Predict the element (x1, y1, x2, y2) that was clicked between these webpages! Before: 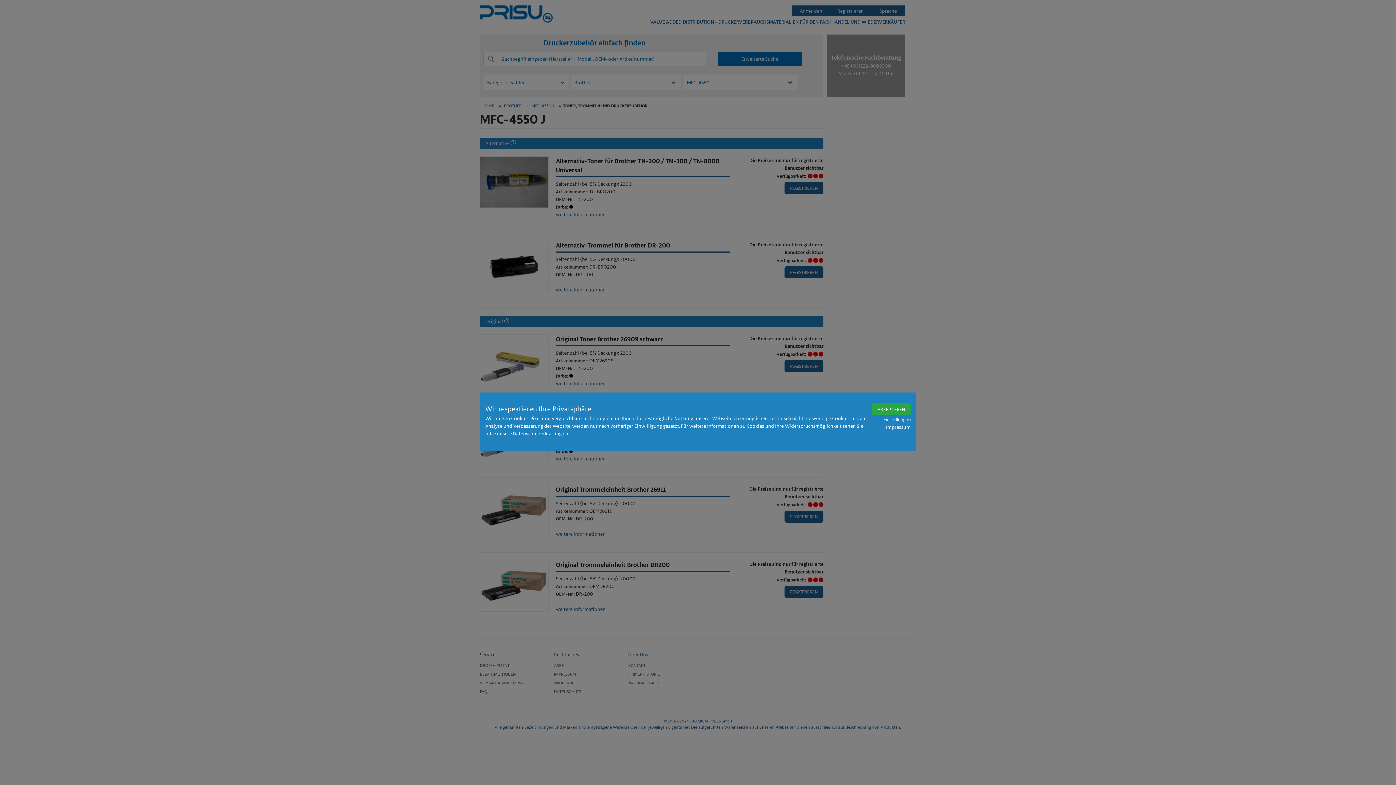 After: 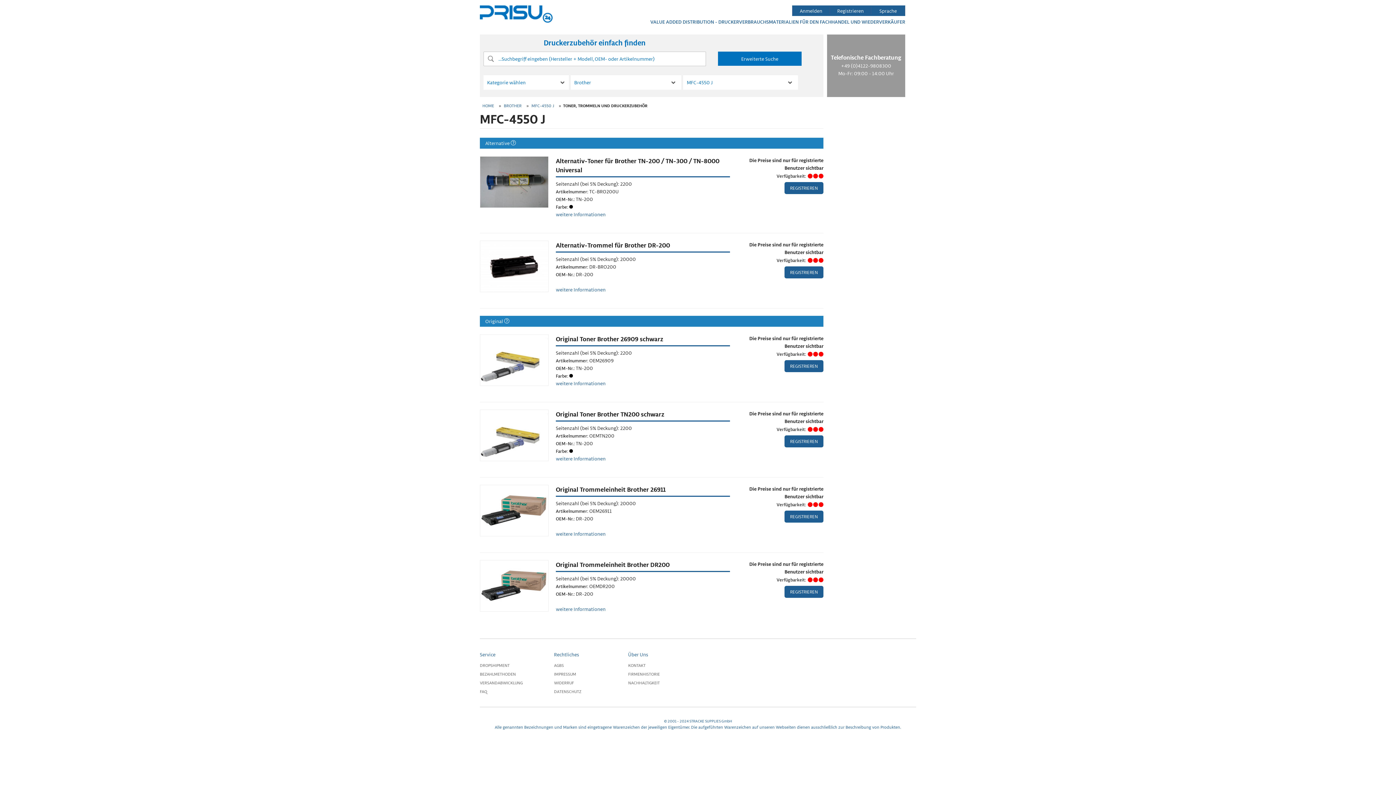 Action: bbox: (872, 403, 910, 415) label: AKZEPTIEREN